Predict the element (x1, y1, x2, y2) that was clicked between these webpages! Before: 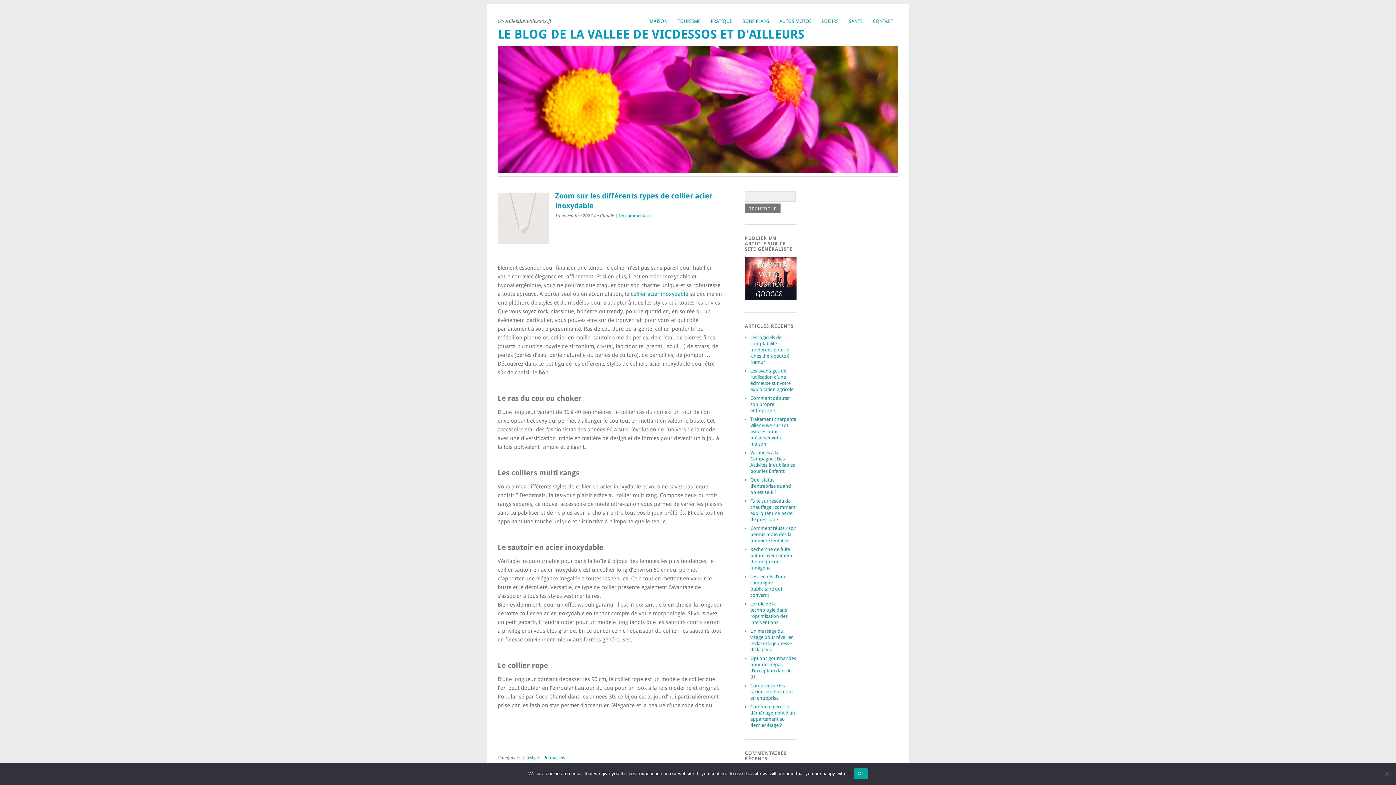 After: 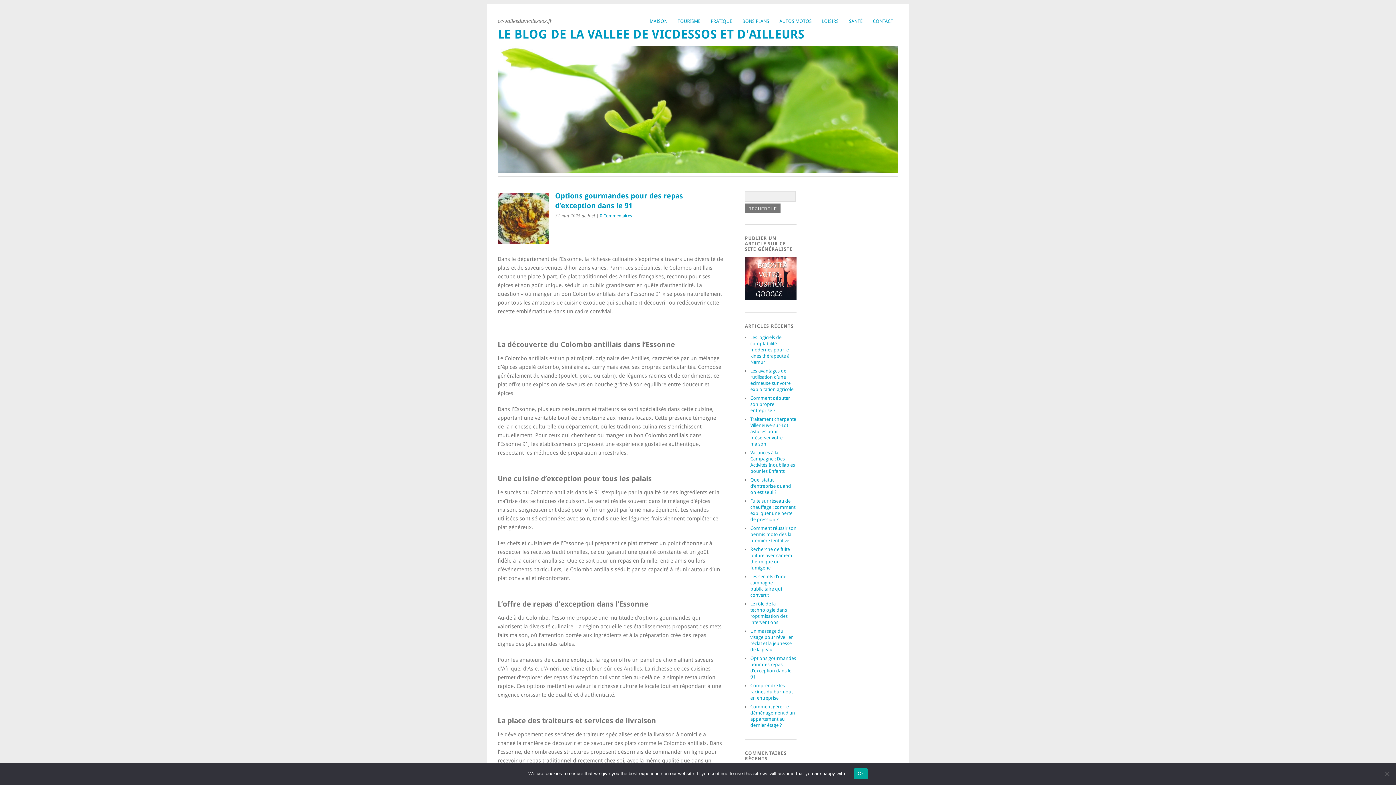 Action: bbox: (750, 656, 796, 680) label: Options gourmandes pour des repas d’exception dans le 91